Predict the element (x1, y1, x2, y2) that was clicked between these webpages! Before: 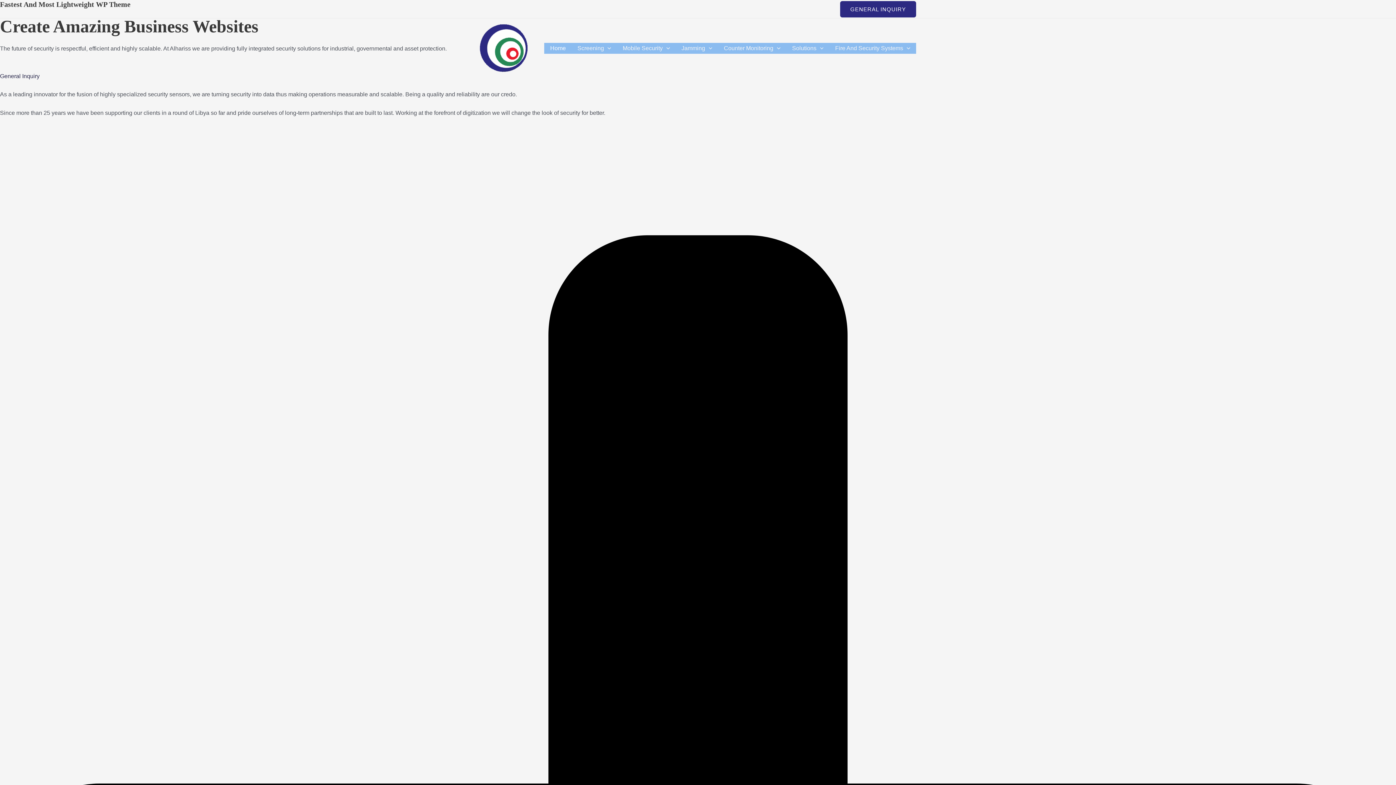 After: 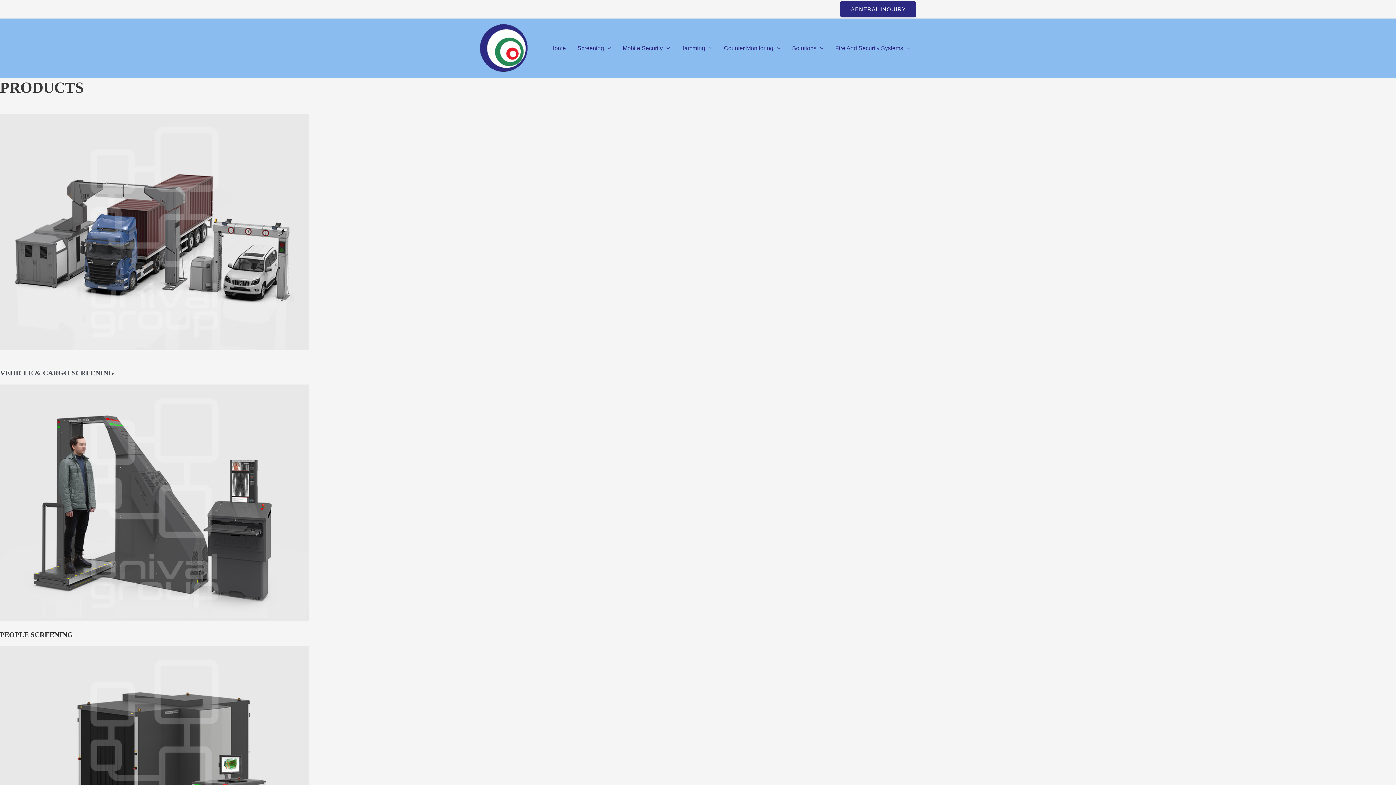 Action: label: Screening bbox: (571, 42, 617, 53)